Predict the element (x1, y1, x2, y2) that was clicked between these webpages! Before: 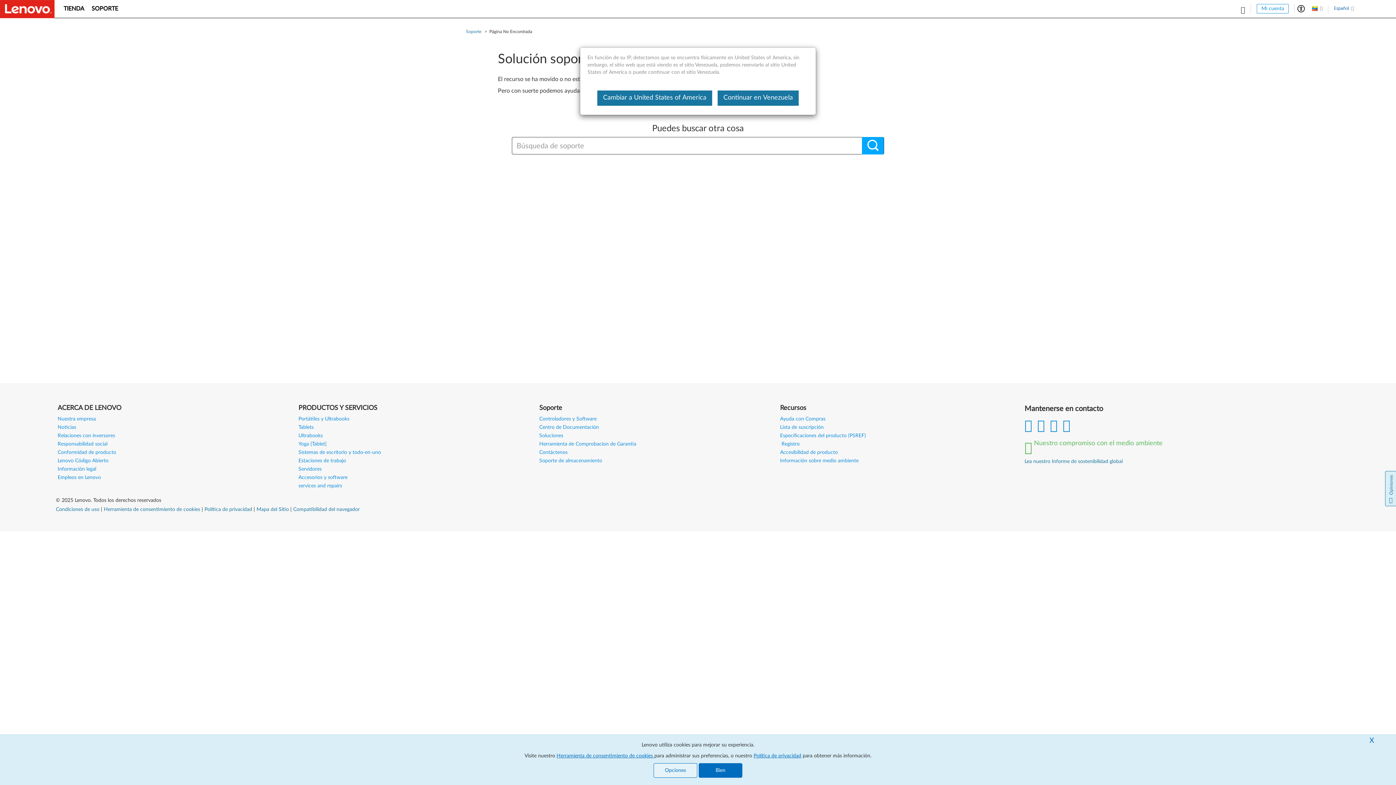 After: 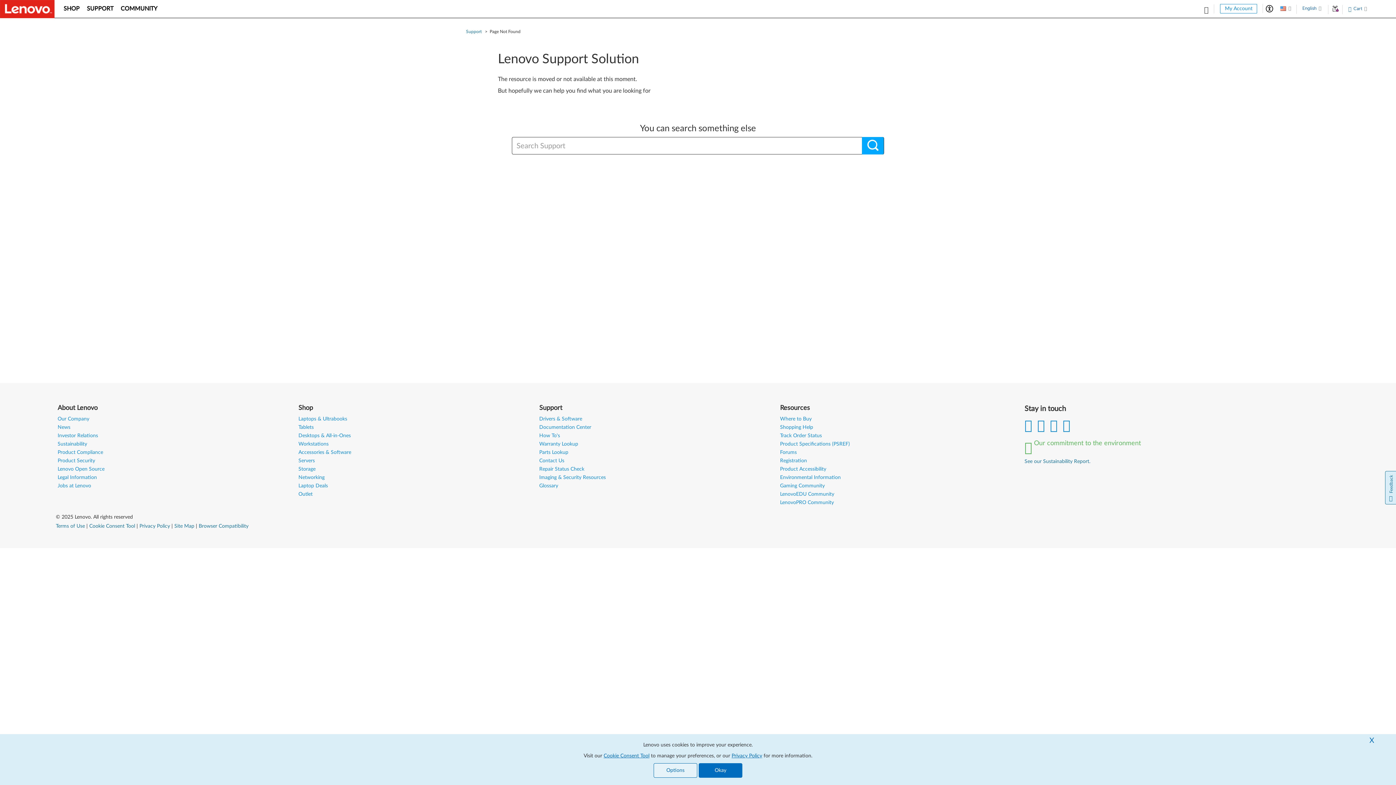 Action: bbox: (597, 90, 712, 105) label: Cambiar a United States of America